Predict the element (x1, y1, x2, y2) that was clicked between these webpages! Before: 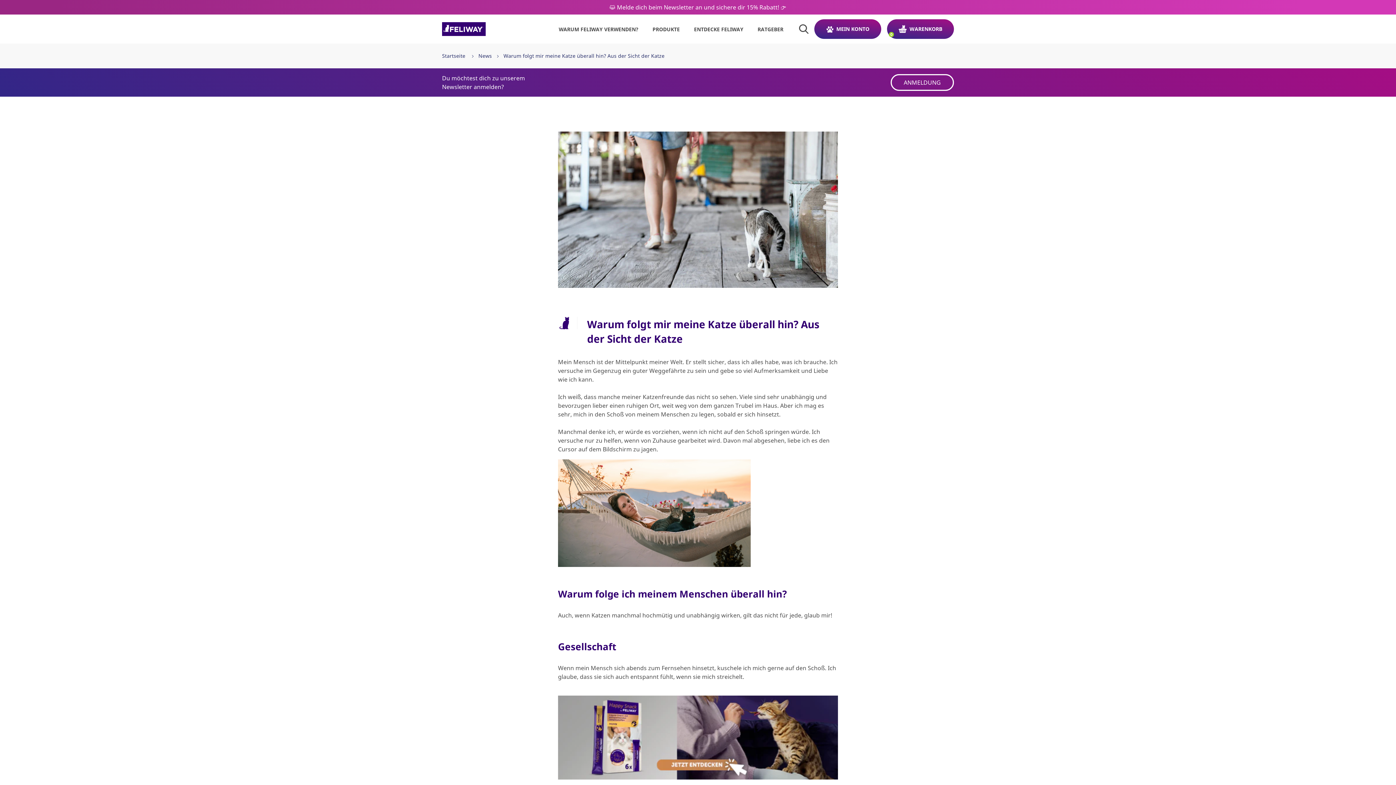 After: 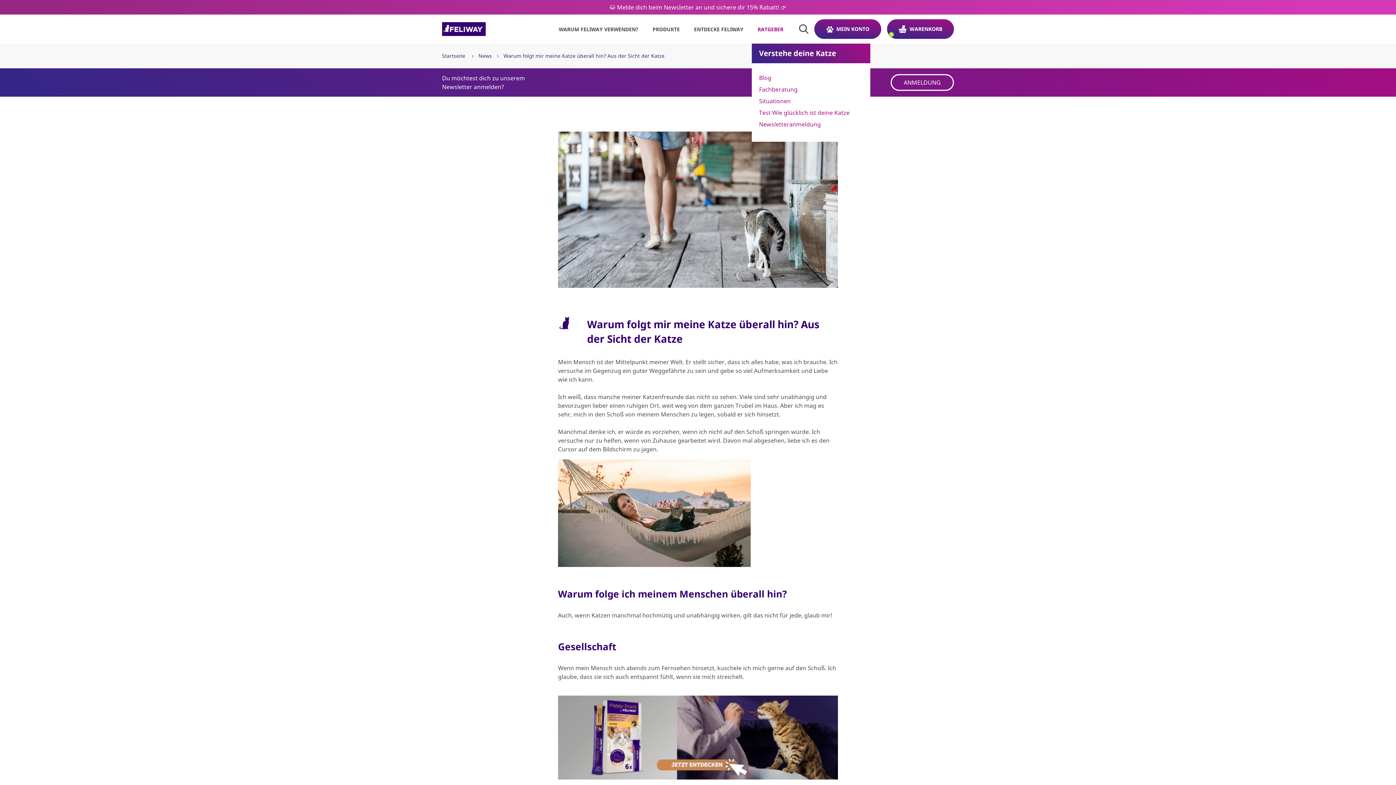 Action: label: RATGEBER bbox: (757, 25, 783, 32)